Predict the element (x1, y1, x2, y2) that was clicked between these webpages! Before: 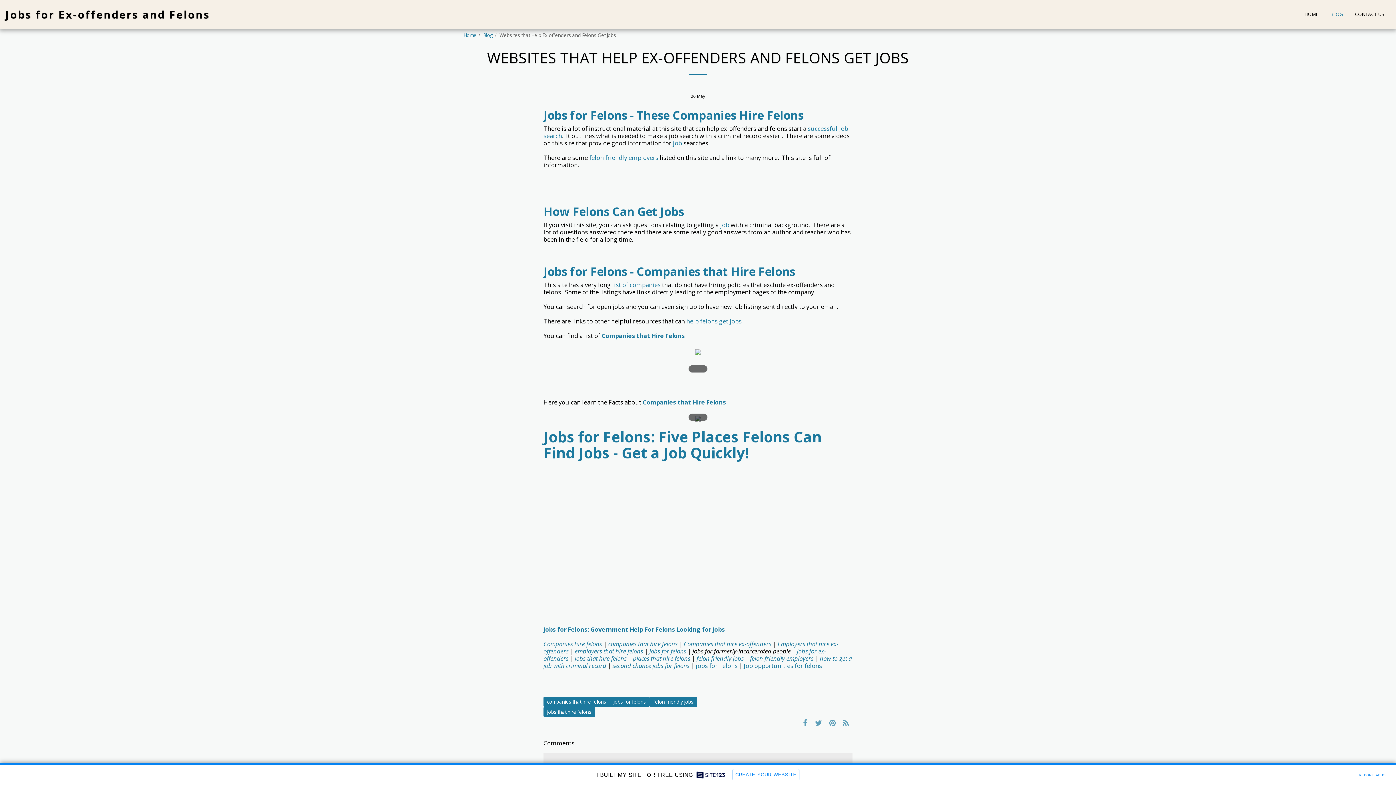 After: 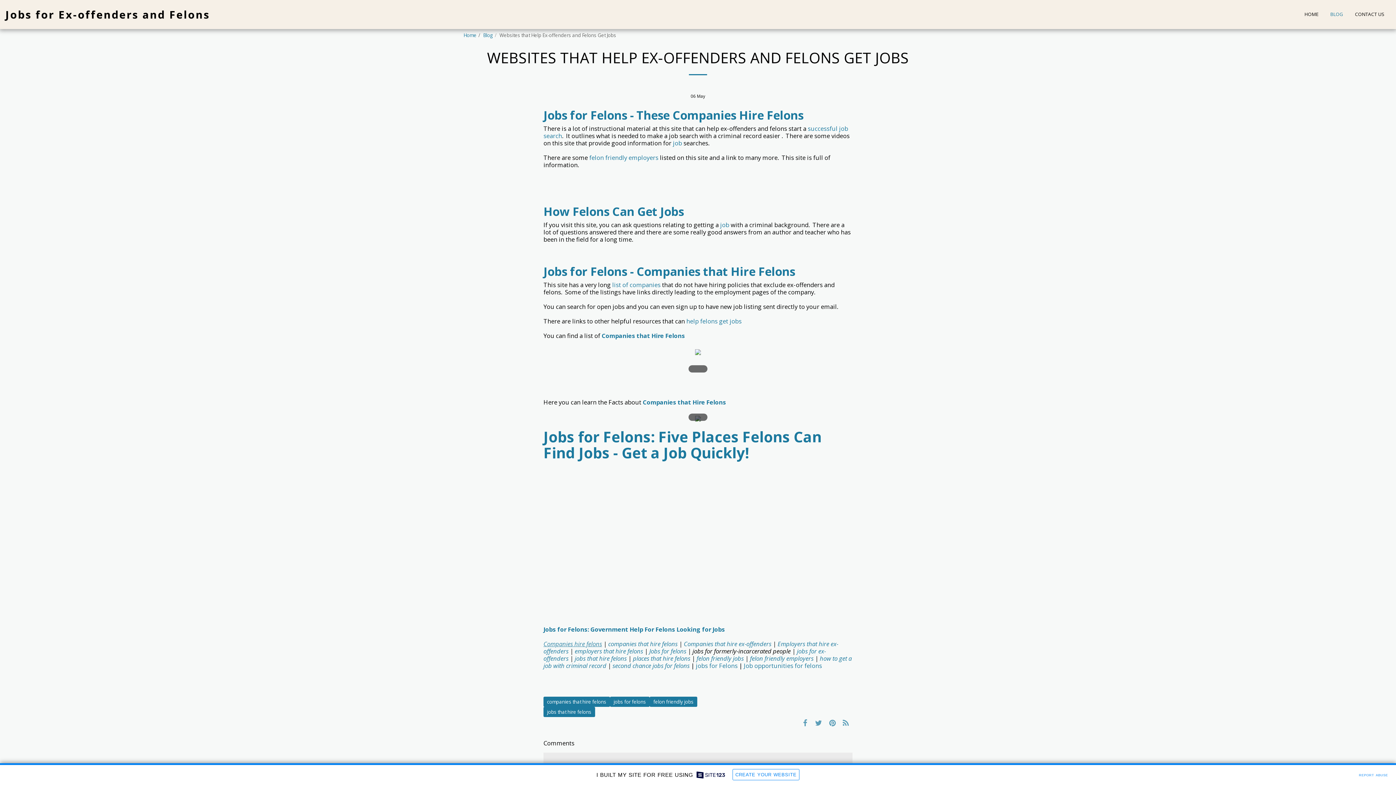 Action: bbox: (543, 639, 602, 648) label: Companies hire felons